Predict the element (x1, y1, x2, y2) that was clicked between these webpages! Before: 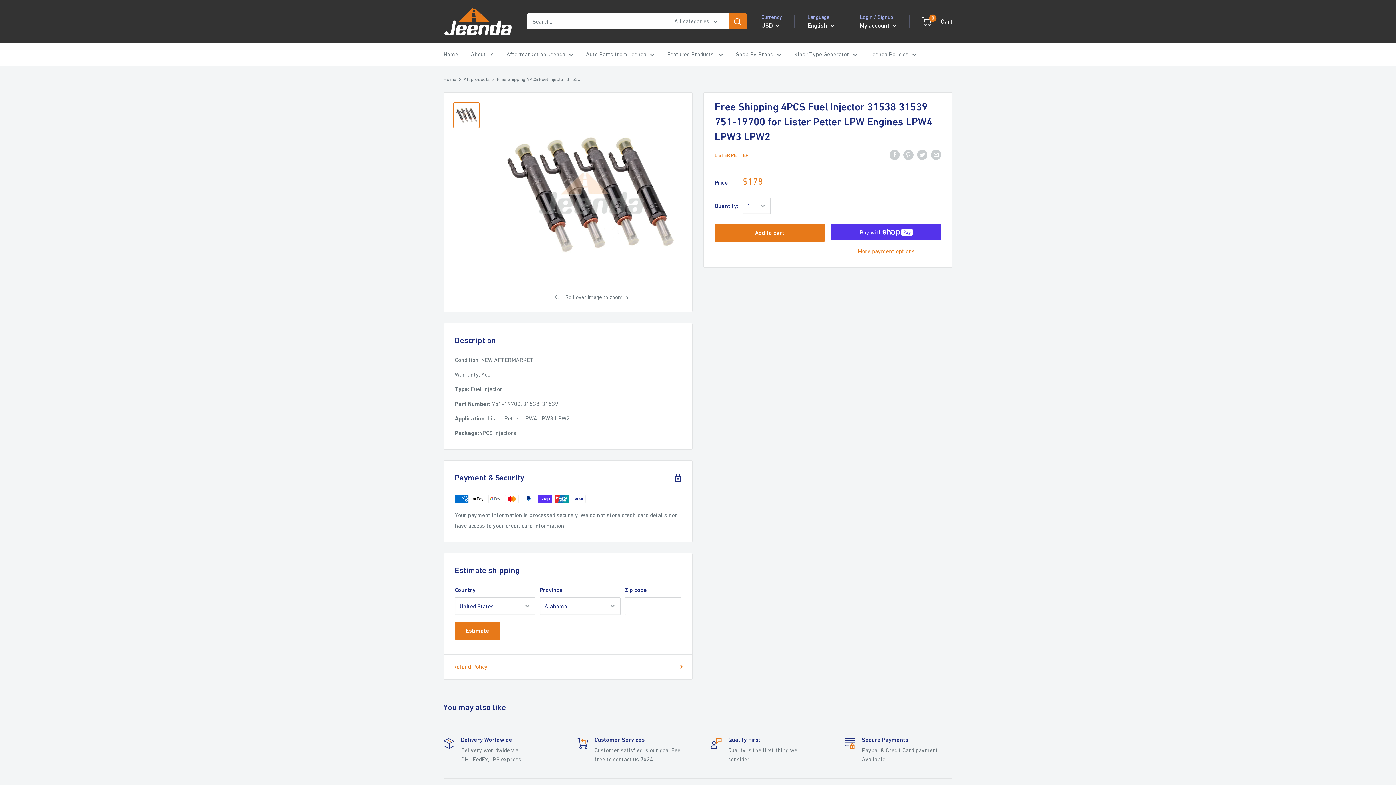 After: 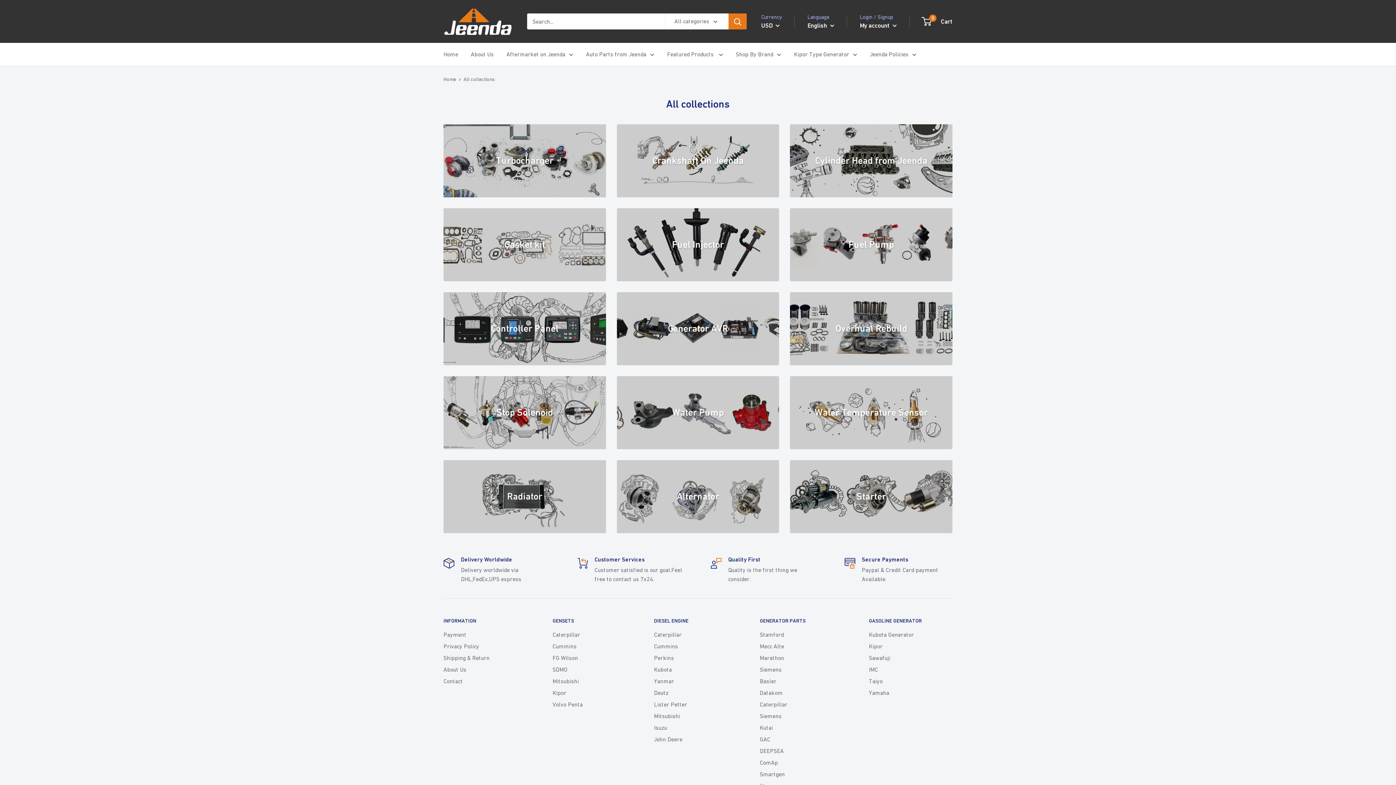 Action: label: Featured Products  bbox: (667, 49, 723, 59)